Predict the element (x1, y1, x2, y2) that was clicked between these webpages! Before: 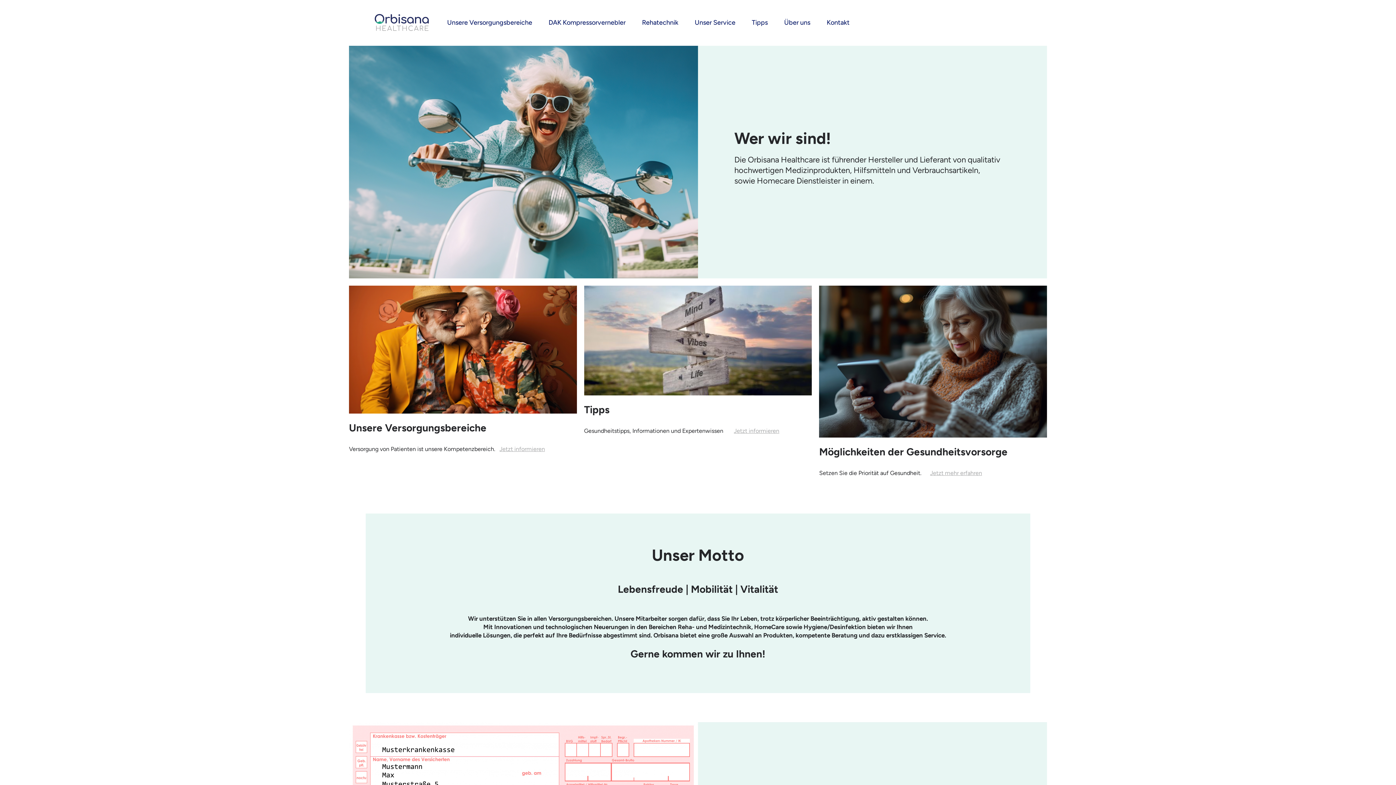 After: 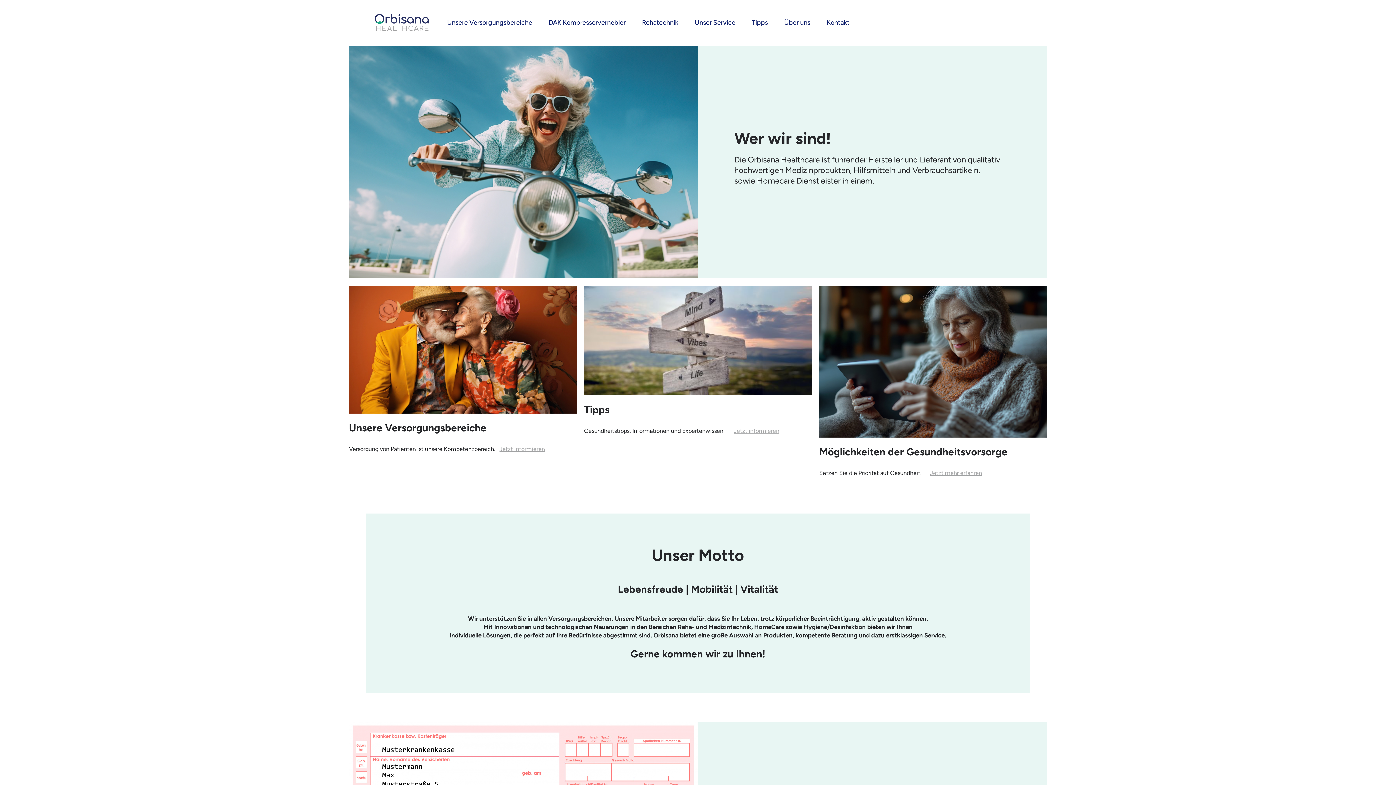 Action: bbox: (373, 8, 430, 36)